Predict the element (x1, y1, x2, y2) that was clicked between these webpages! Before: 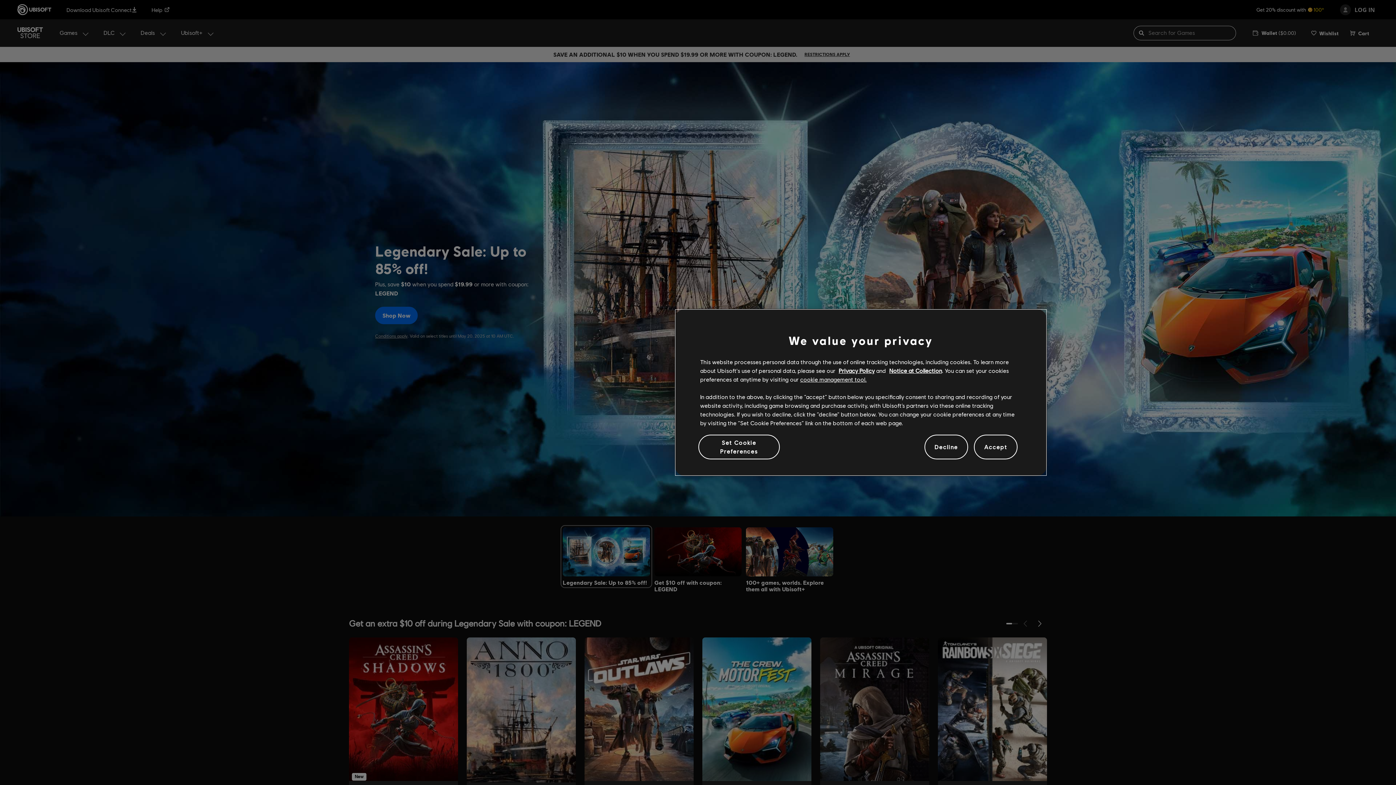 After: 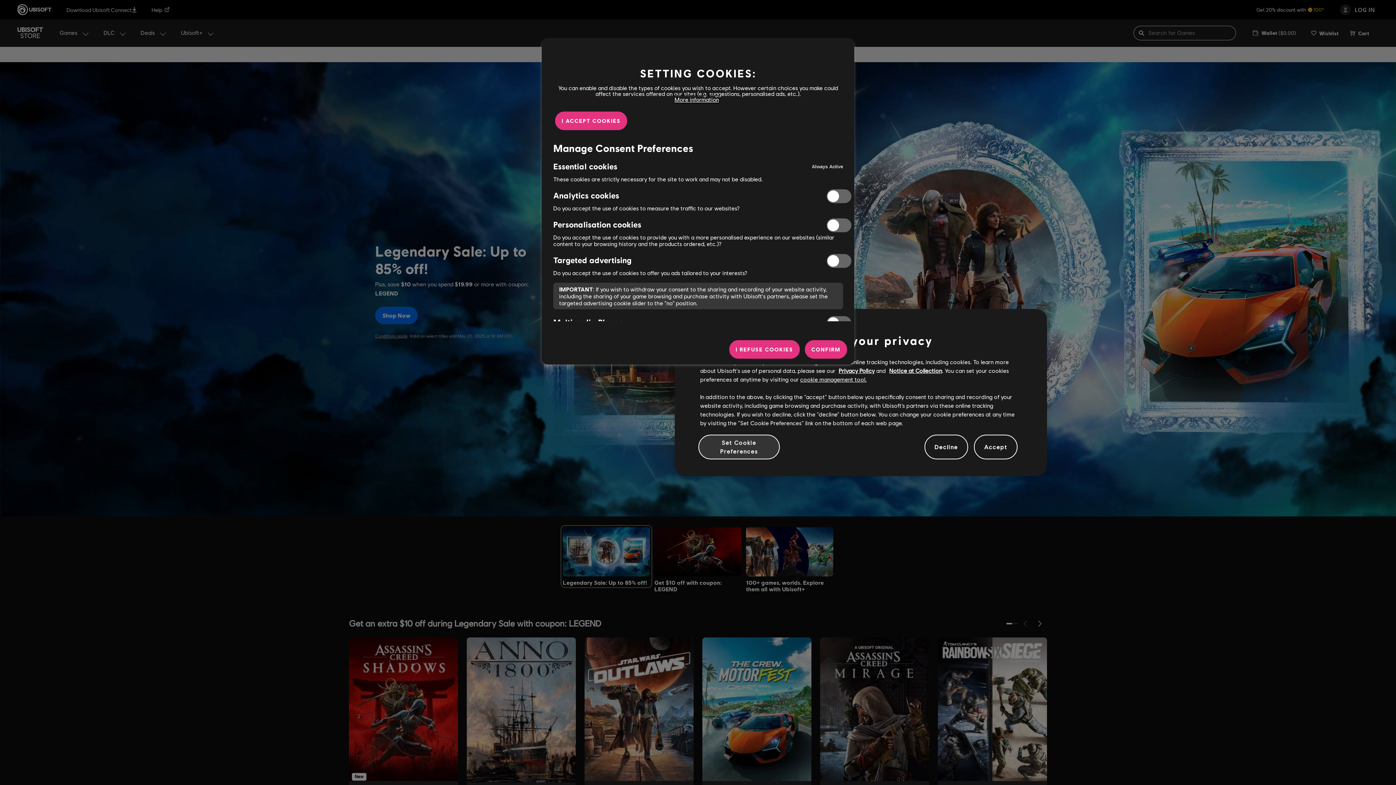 Action: bbox: (698, 434, 779, 459) label: Set Cookie Preferences